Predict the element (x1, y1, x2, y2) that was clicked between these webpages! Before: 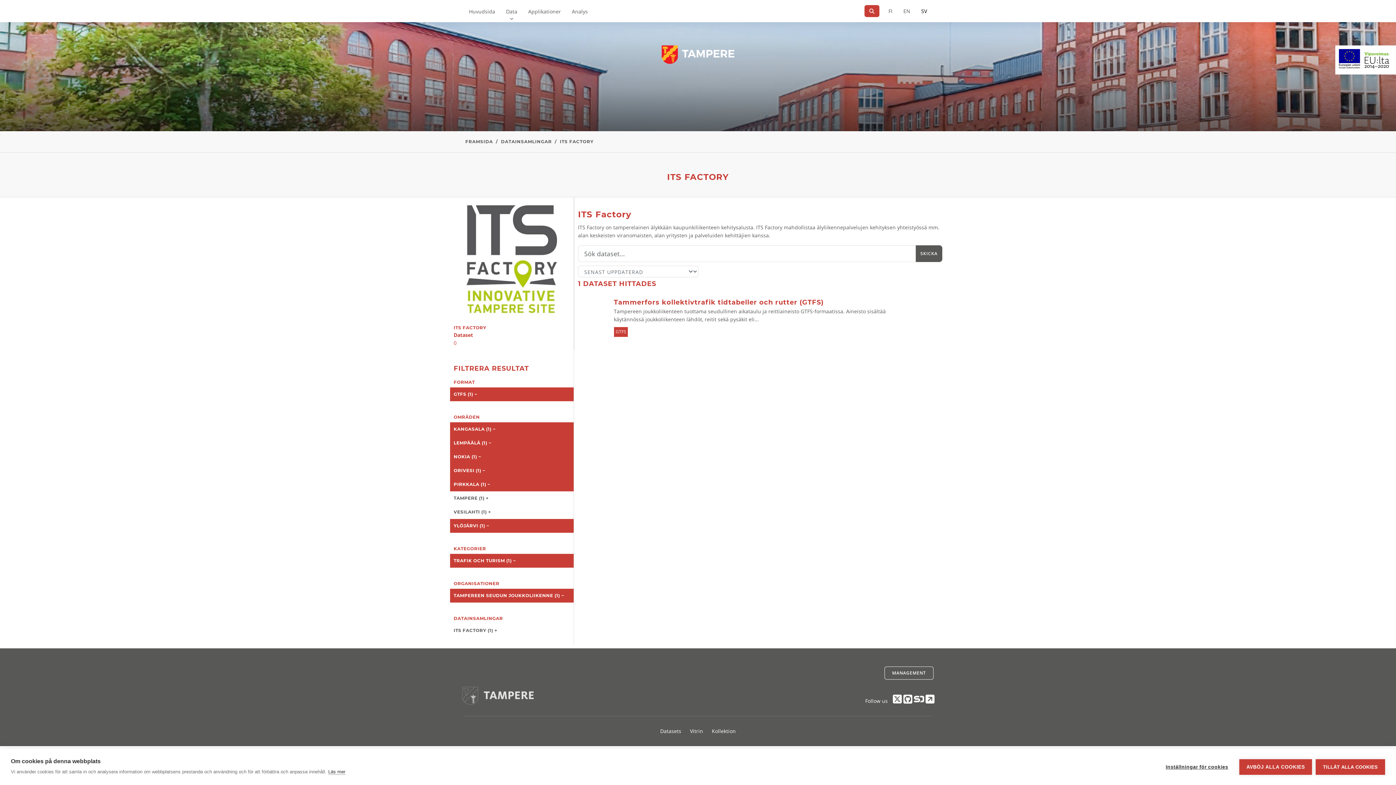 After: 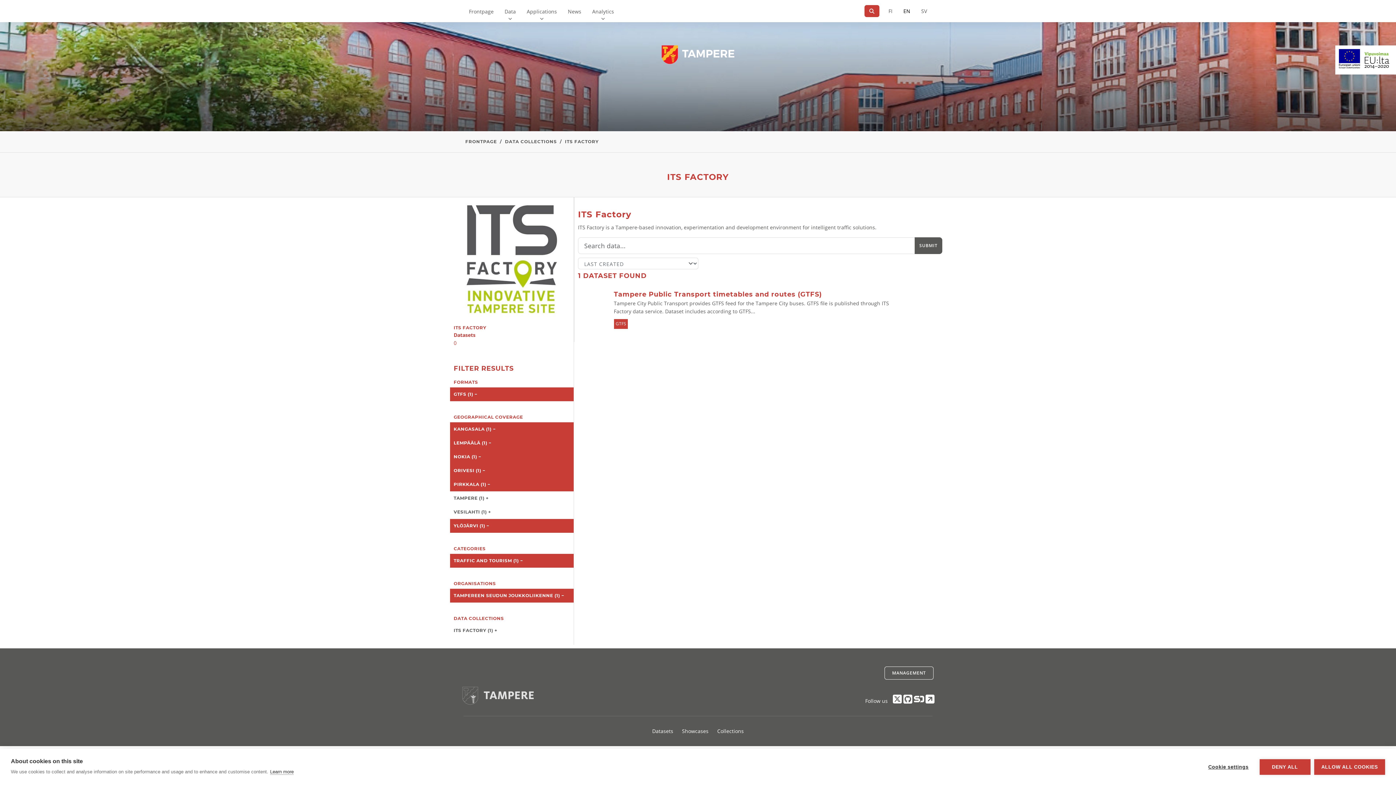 Action: bbox: (898, 0, 916, 22) label: =På engelska